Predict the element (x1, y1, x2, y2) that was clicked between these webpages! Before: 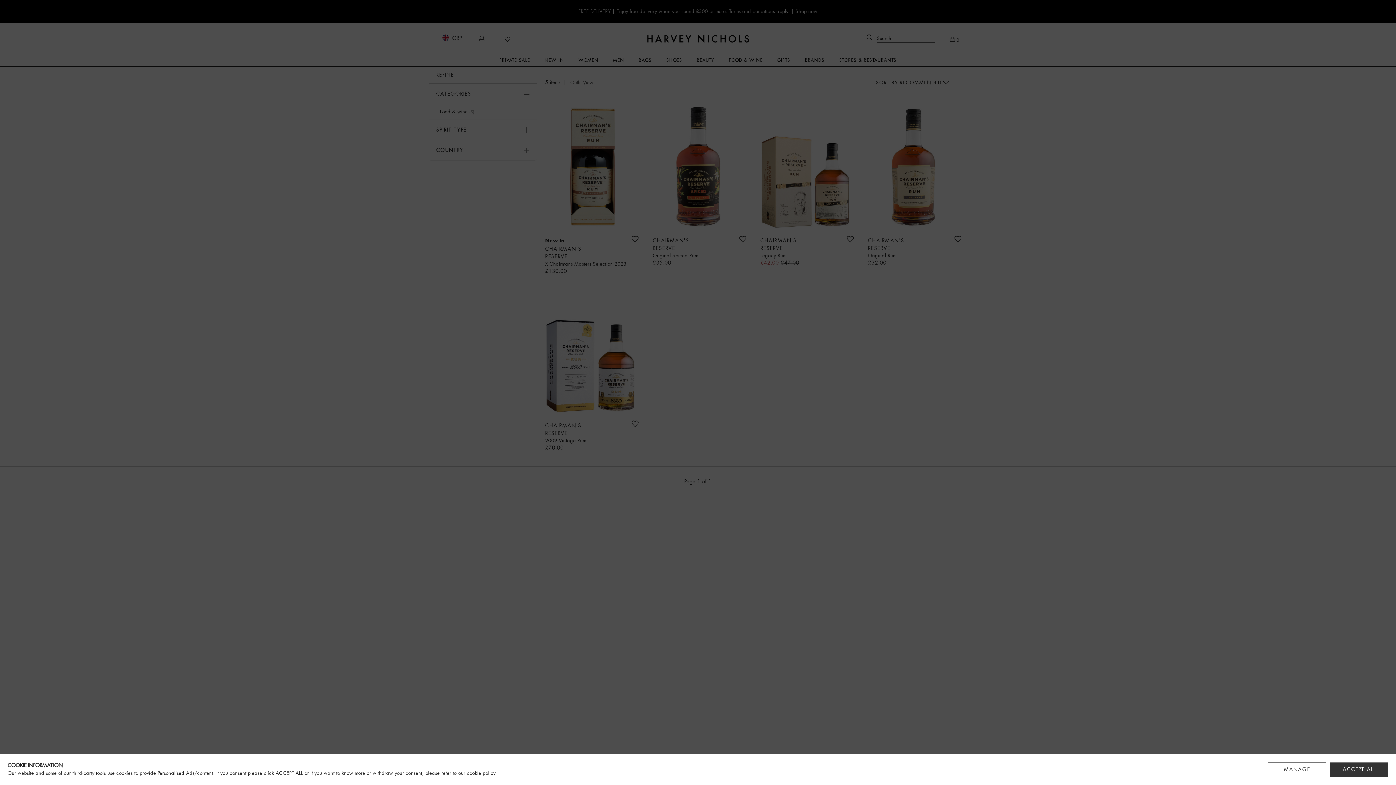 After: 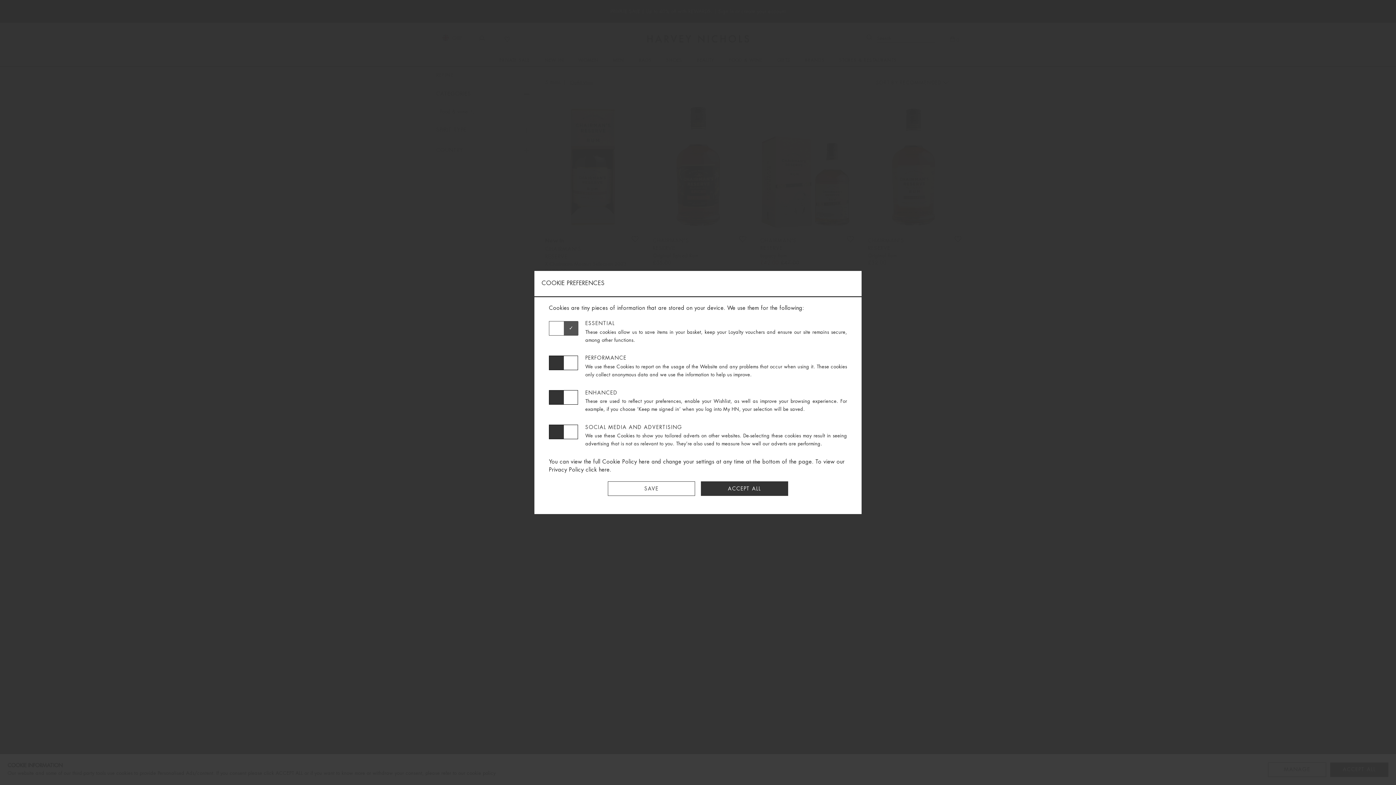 Action: label: MANAGE bbox: (1268, 762, 1326, 777)